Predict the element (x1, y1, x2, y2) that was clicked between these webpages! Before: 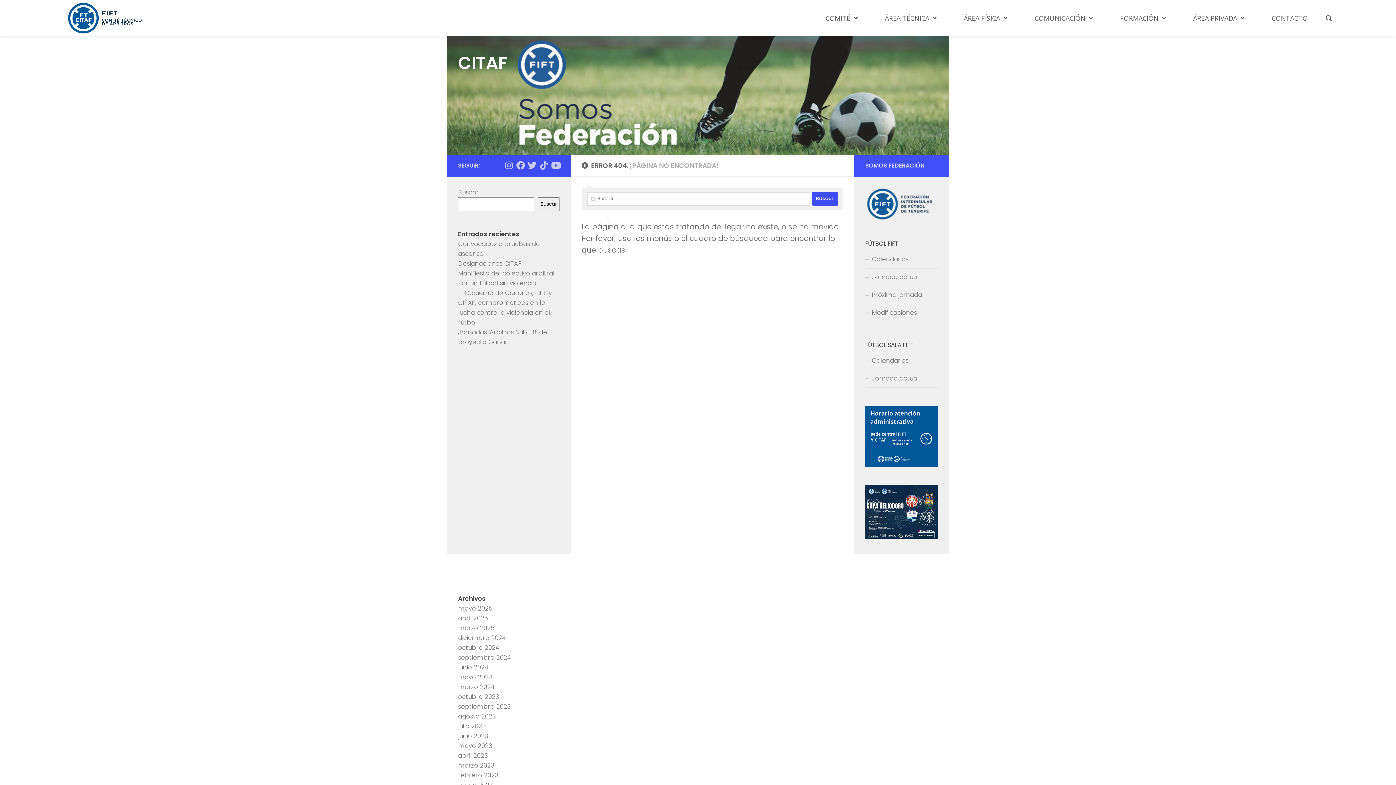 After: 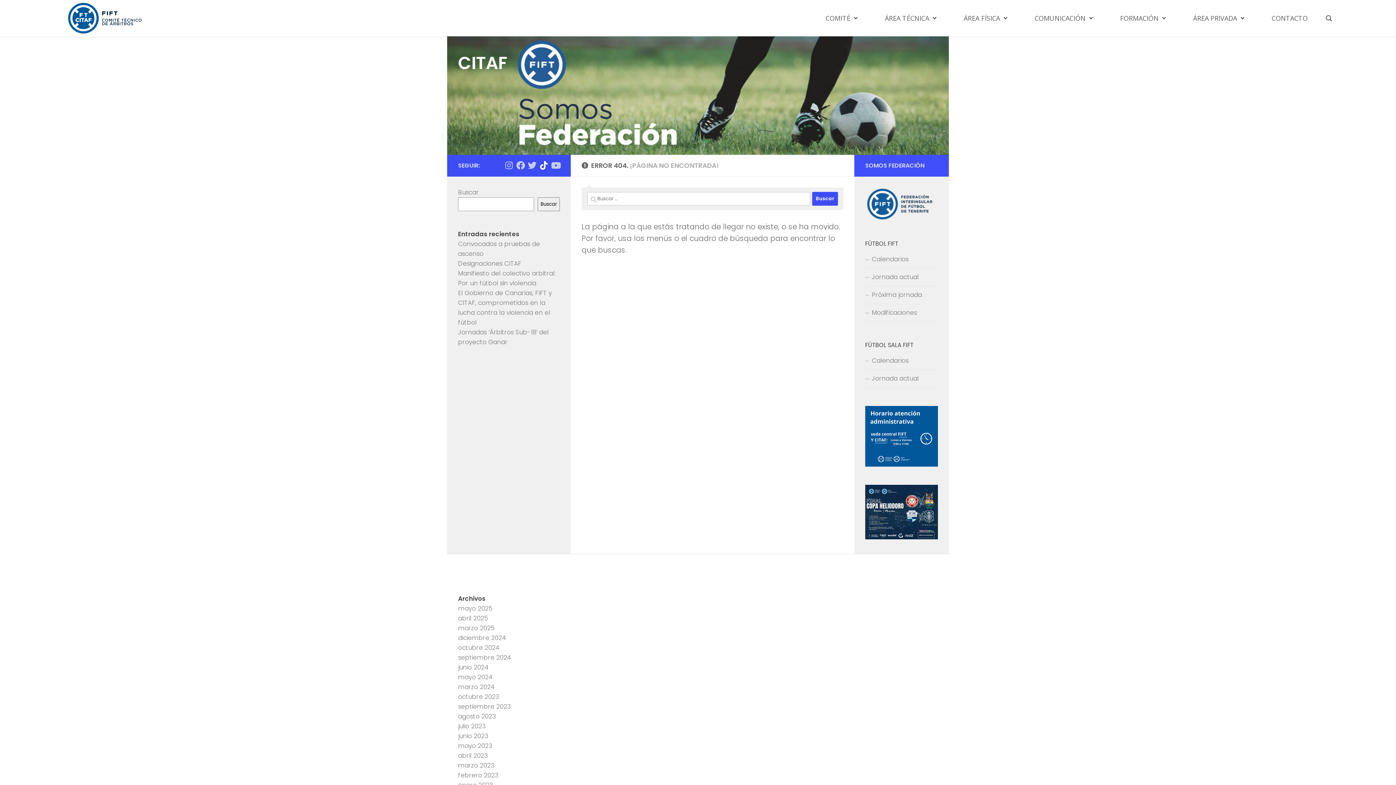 Action: label: Síguenos en Tiktok bbox: (539, 160, 548, 169)